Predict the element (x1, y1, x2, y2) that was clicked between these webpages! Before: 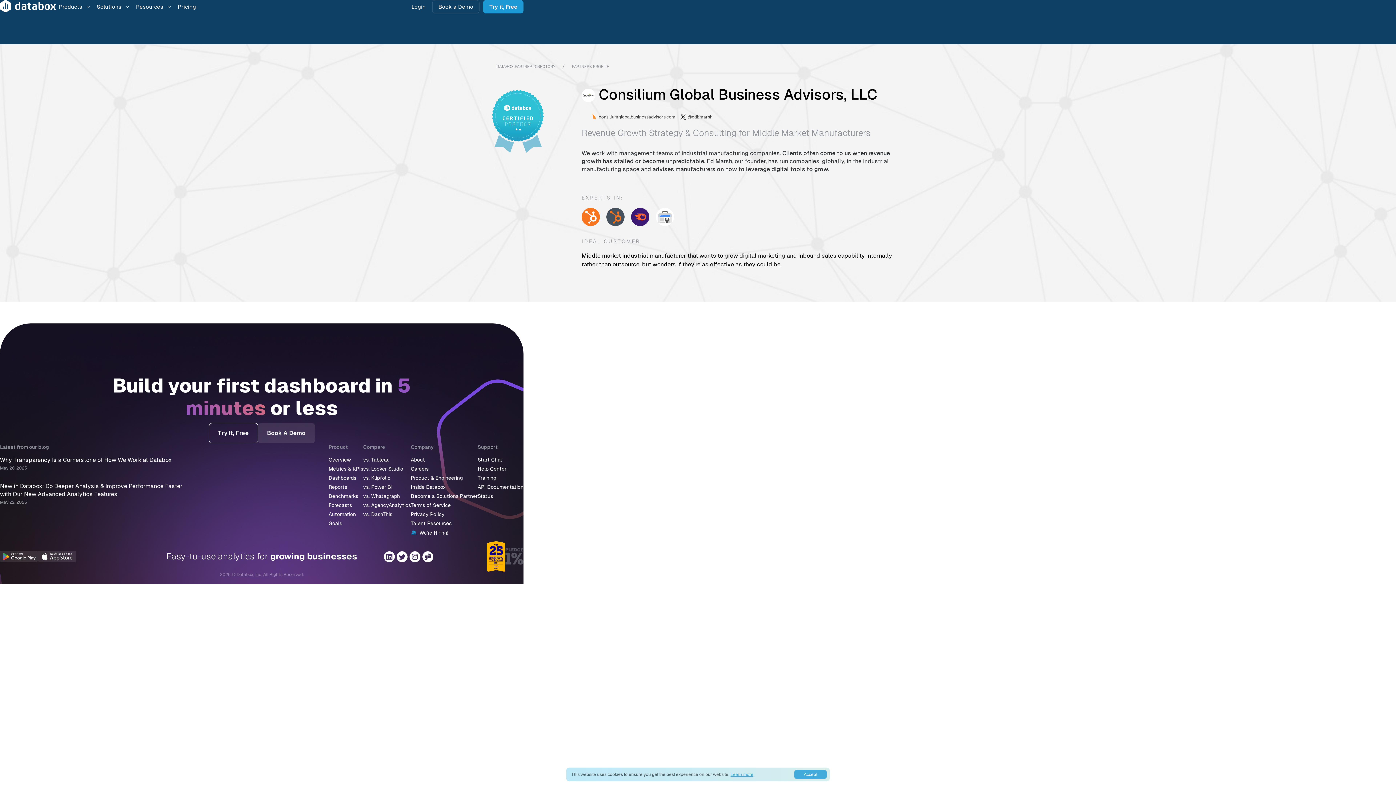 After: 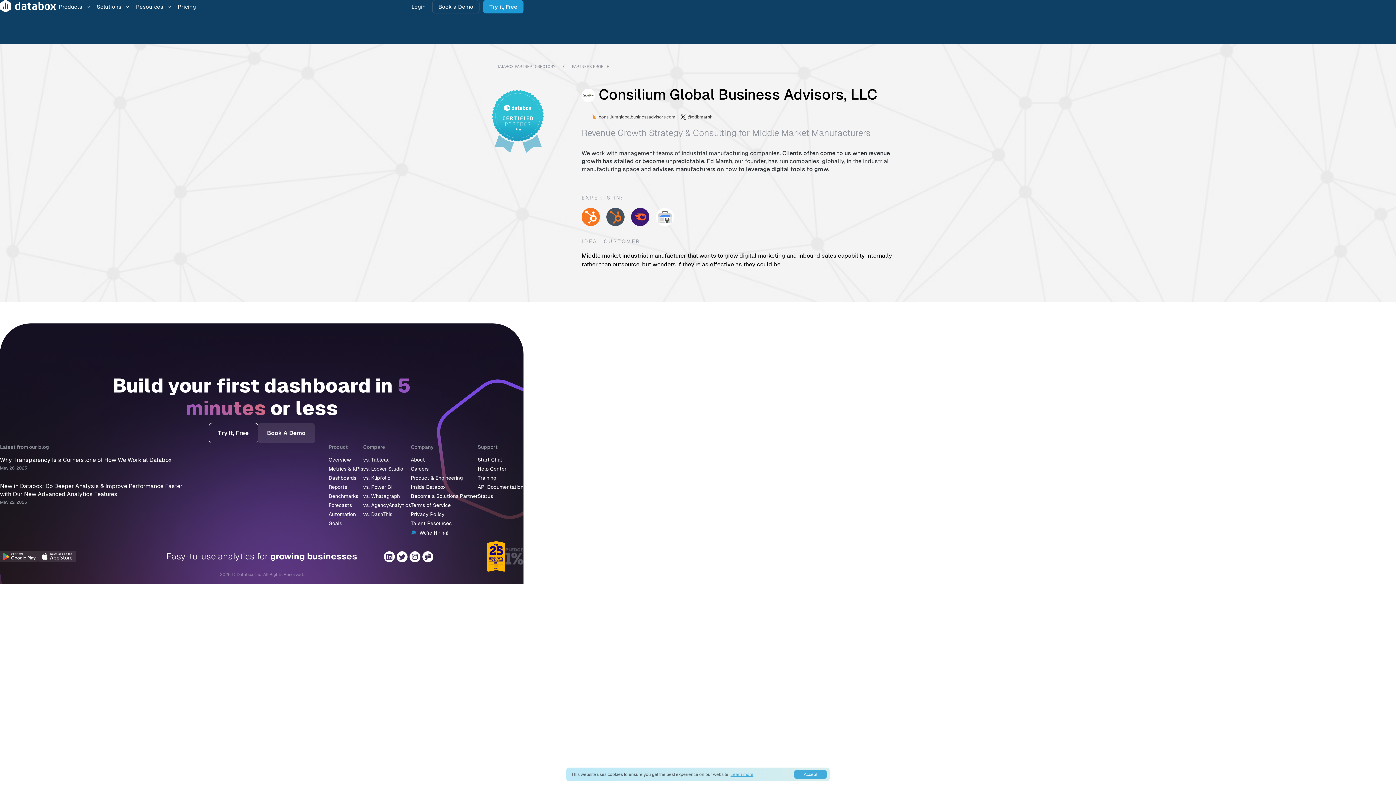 Action: bbox: (606, 208, 624, 226)